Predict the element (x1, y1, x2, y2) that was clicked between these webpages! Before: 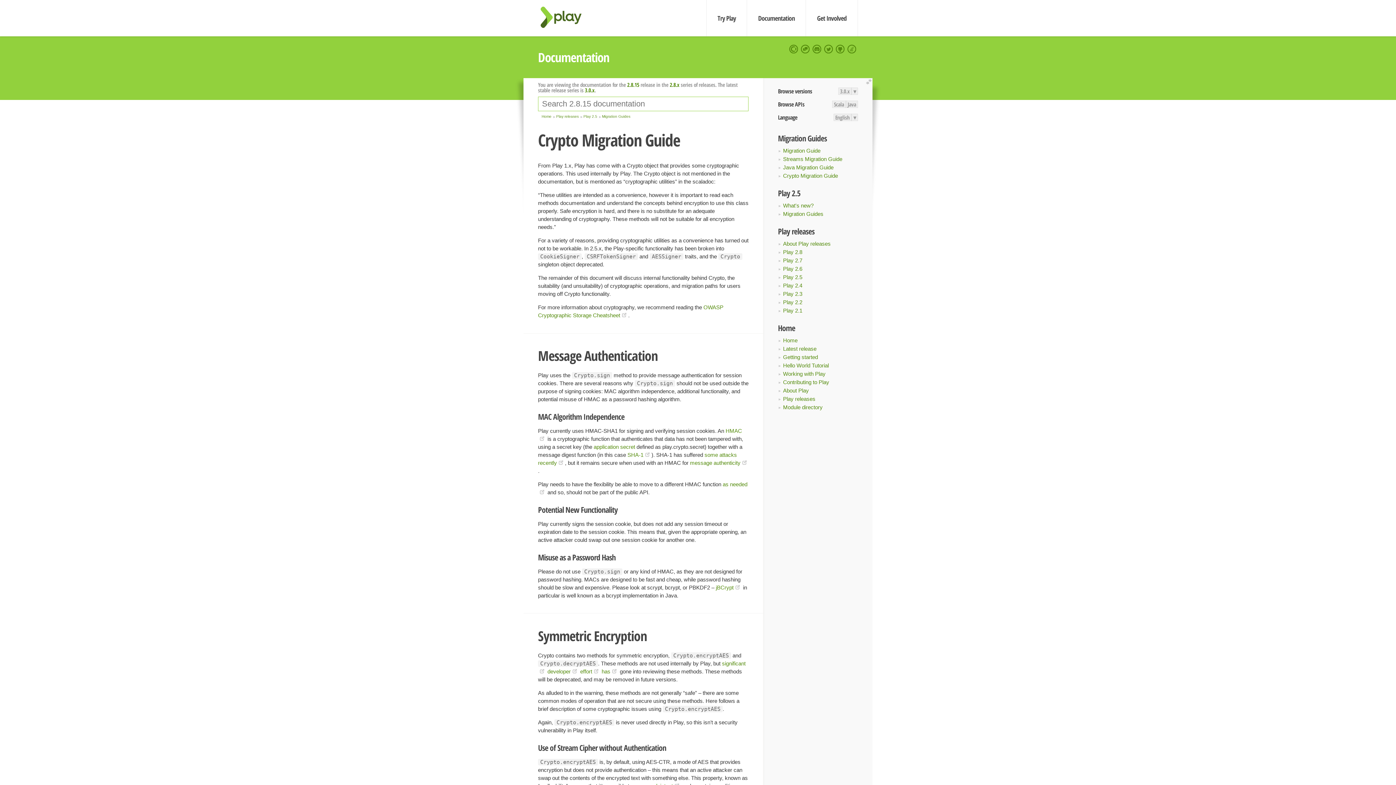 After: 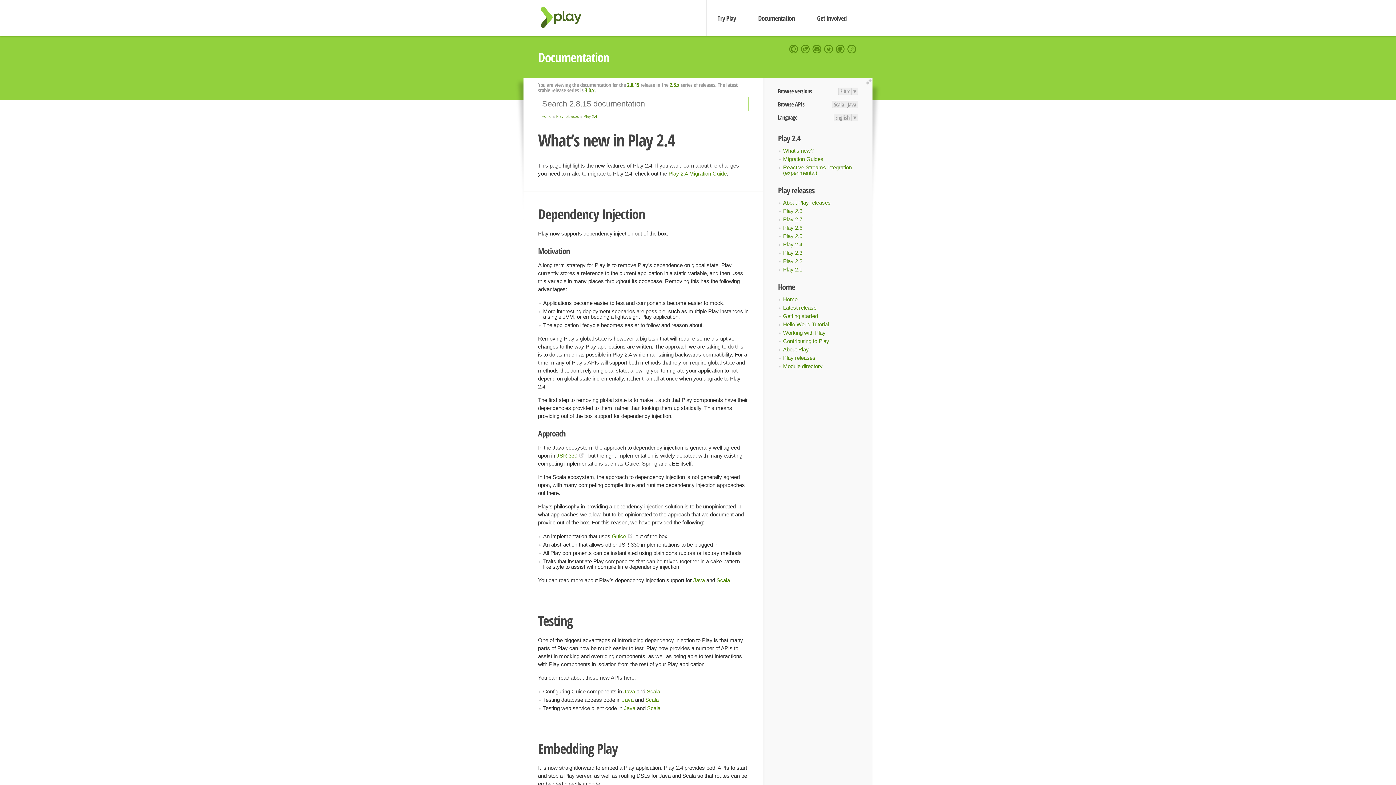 Action: bbox: (783, 282, 802, 288) label: Play 2.4